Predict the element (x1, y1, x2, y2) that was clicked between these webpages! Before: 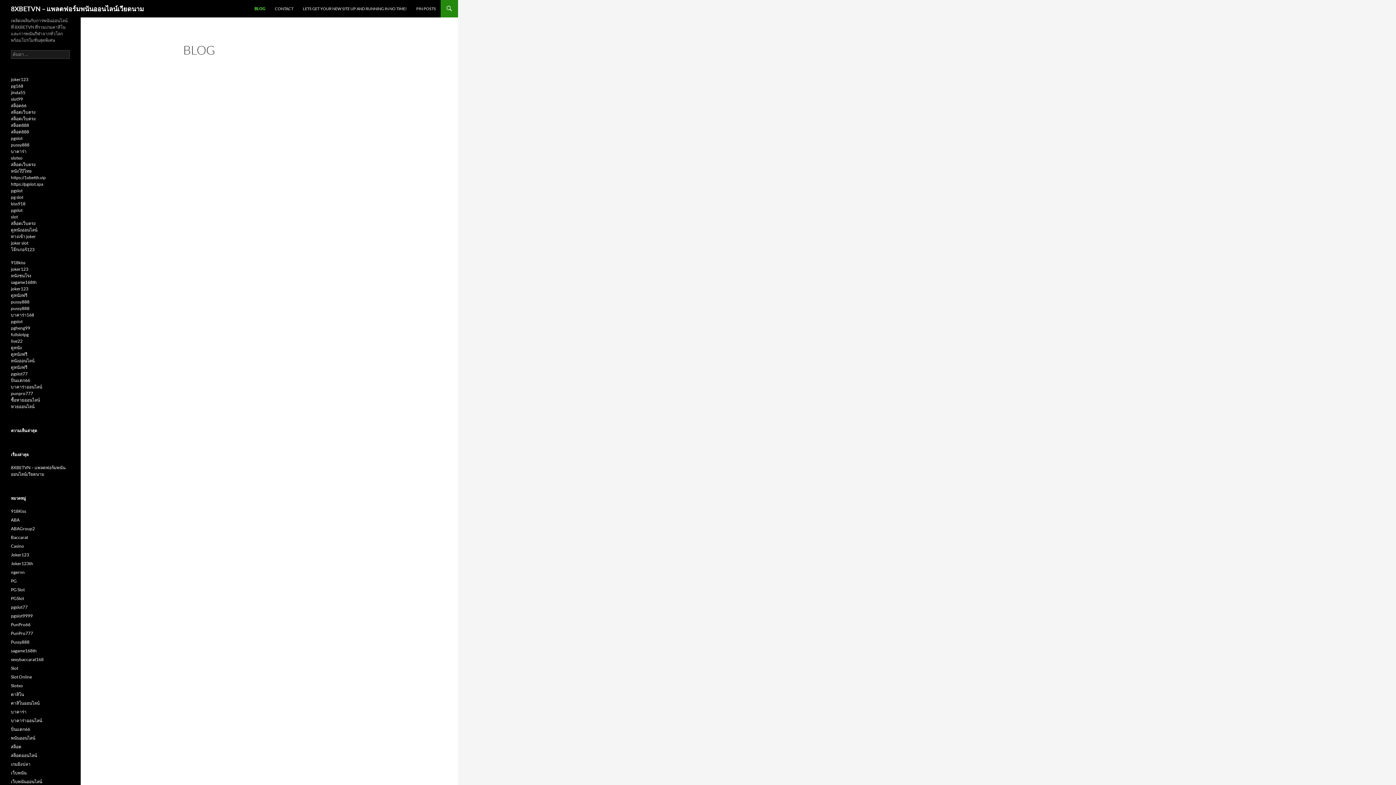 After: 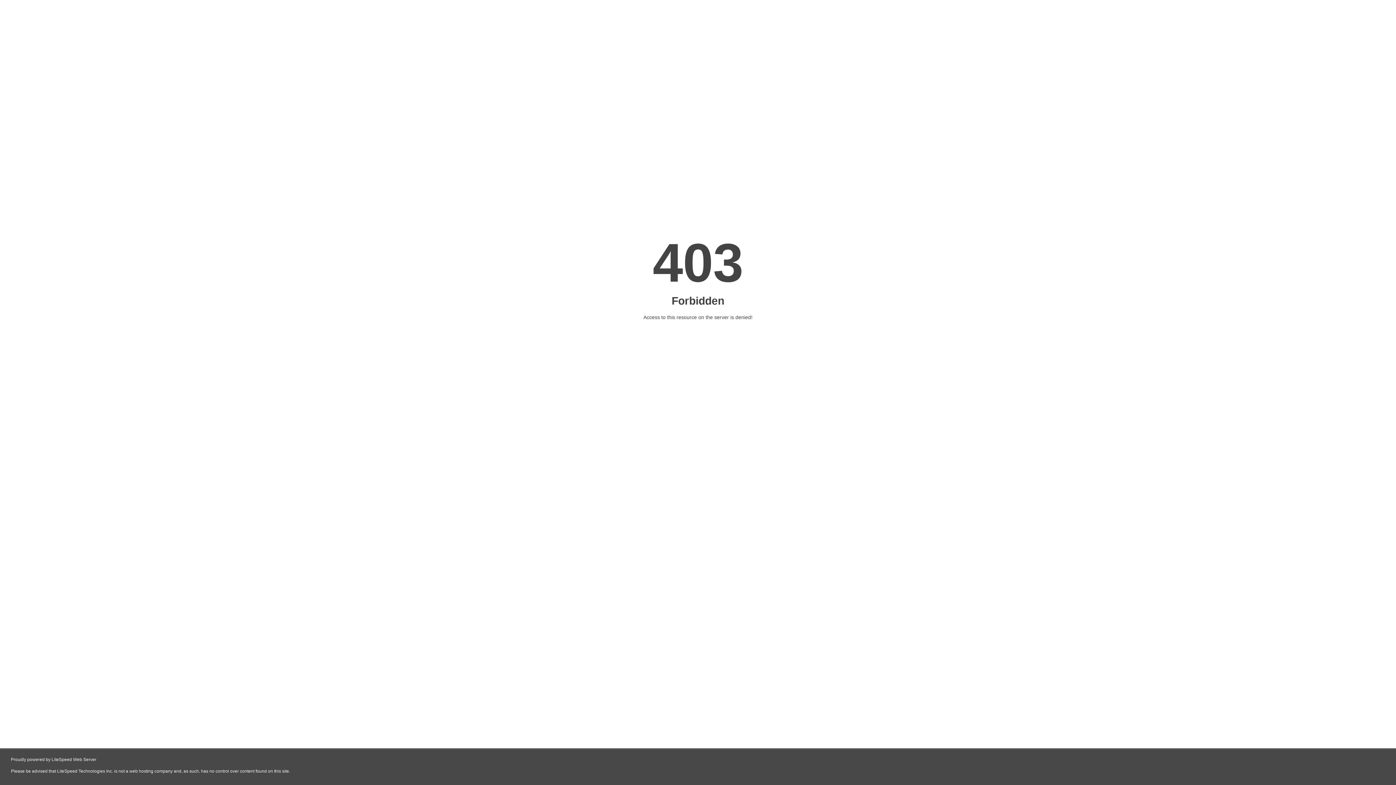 Action: label: pussy888 bbox: (10, 142, 29, 147)